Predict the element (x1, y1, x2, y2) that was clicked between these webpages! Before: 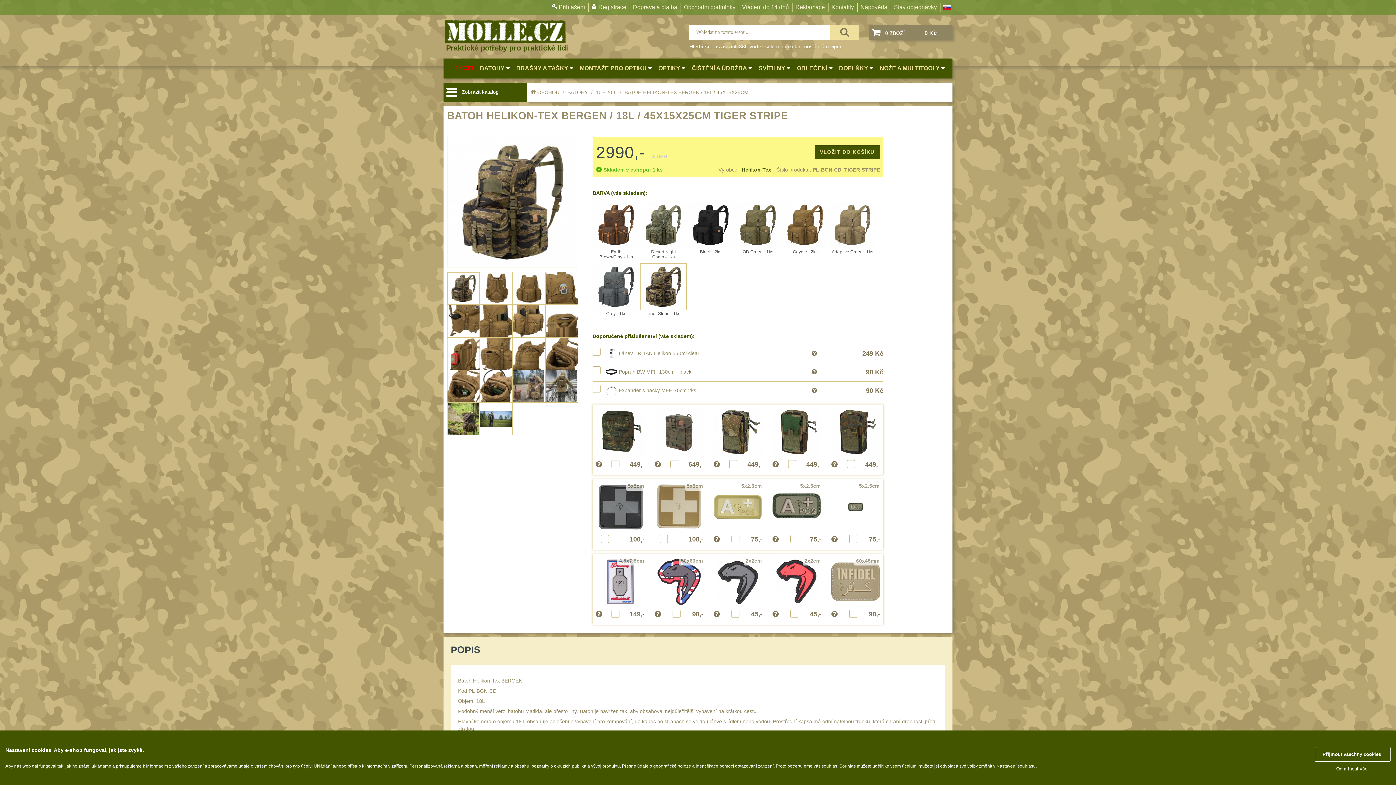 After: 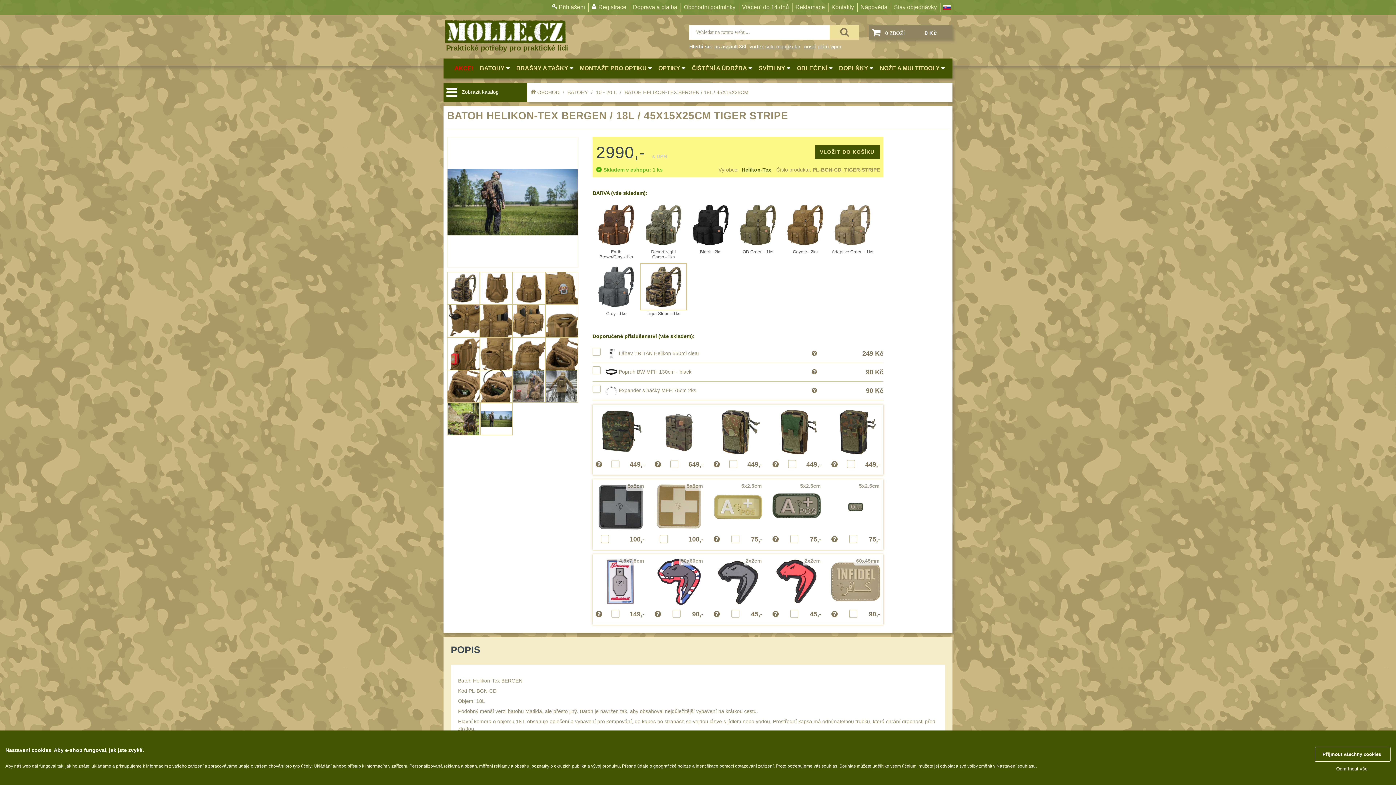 Action: bbox: (480, 402, 512, 435)